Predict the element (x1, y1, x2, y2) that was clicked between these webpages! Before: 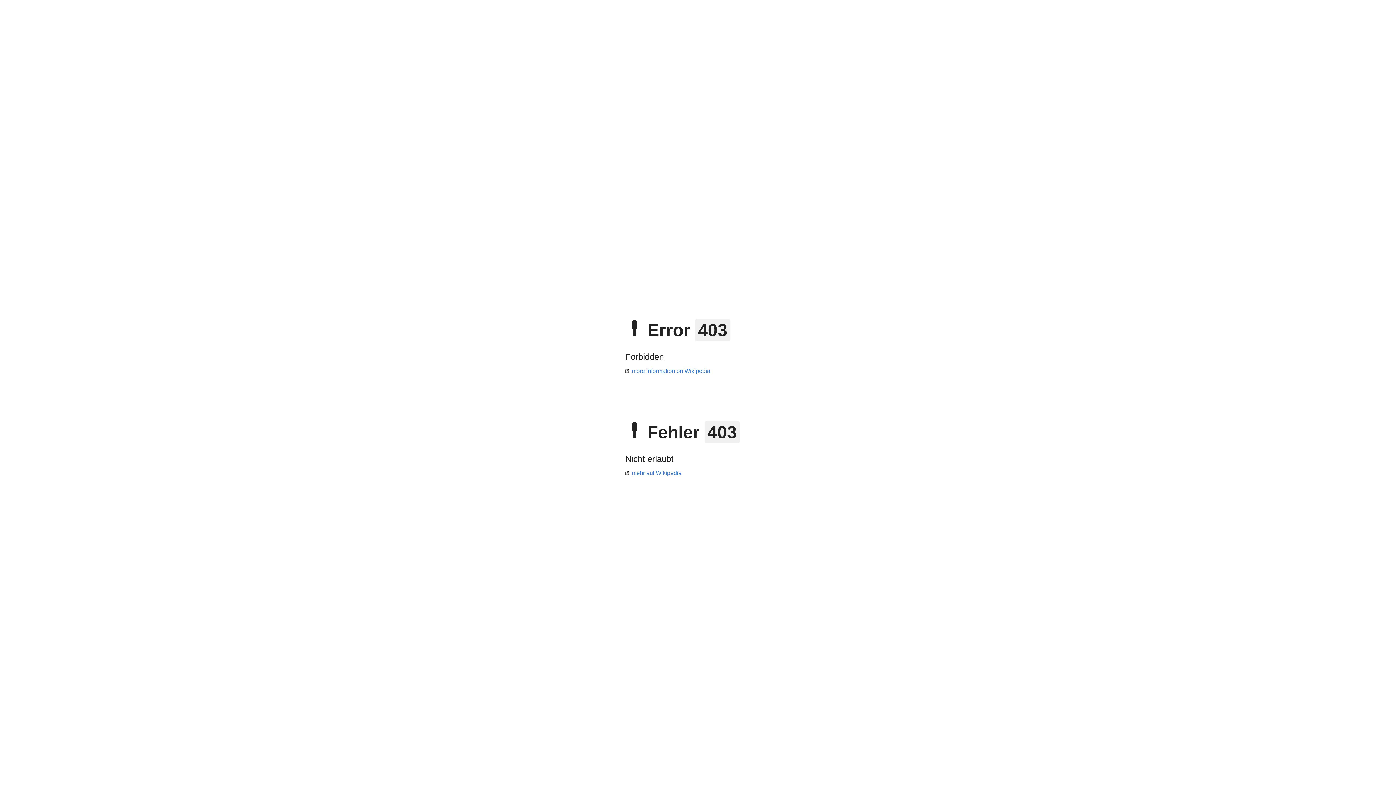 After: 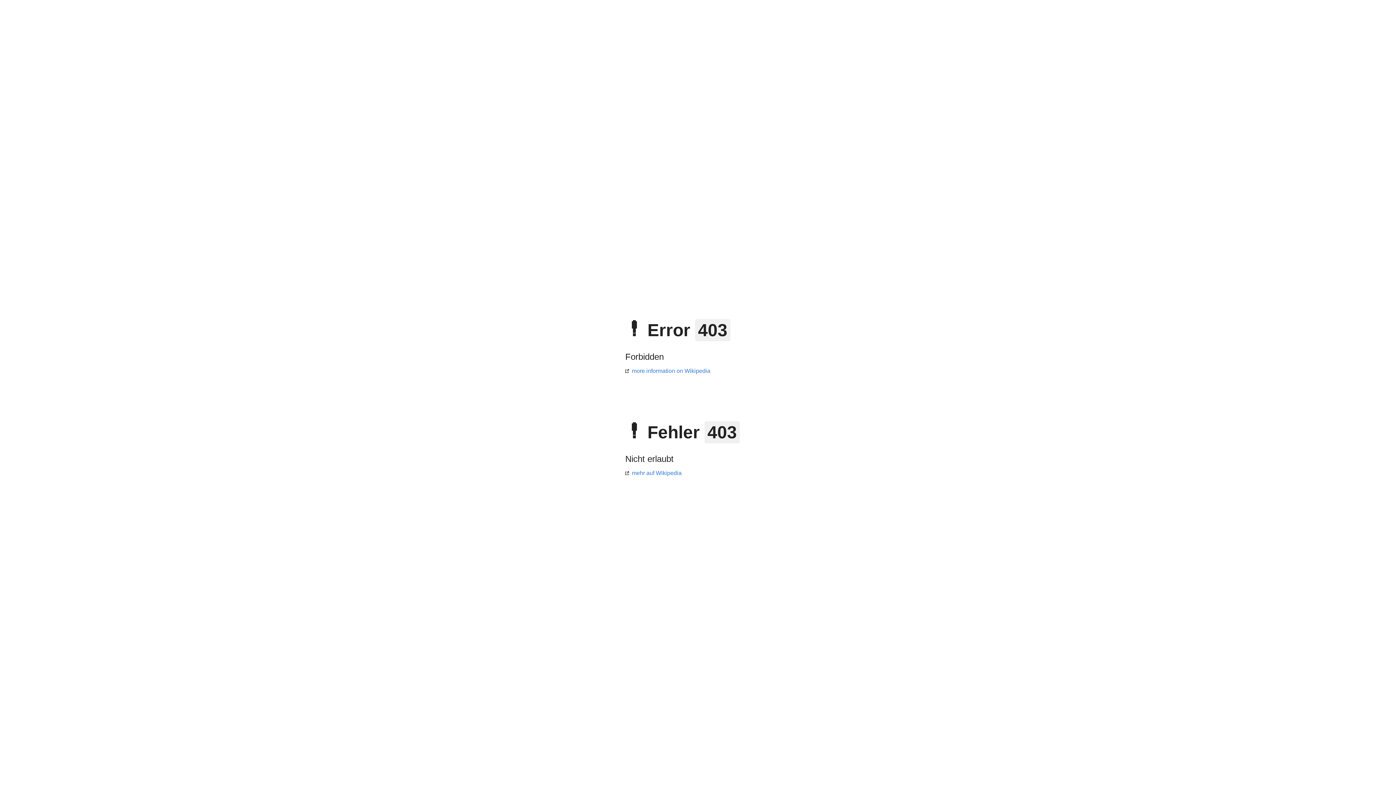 Action: label: mehr auf Wikipedia bbox: (625, 470, 681, 476)